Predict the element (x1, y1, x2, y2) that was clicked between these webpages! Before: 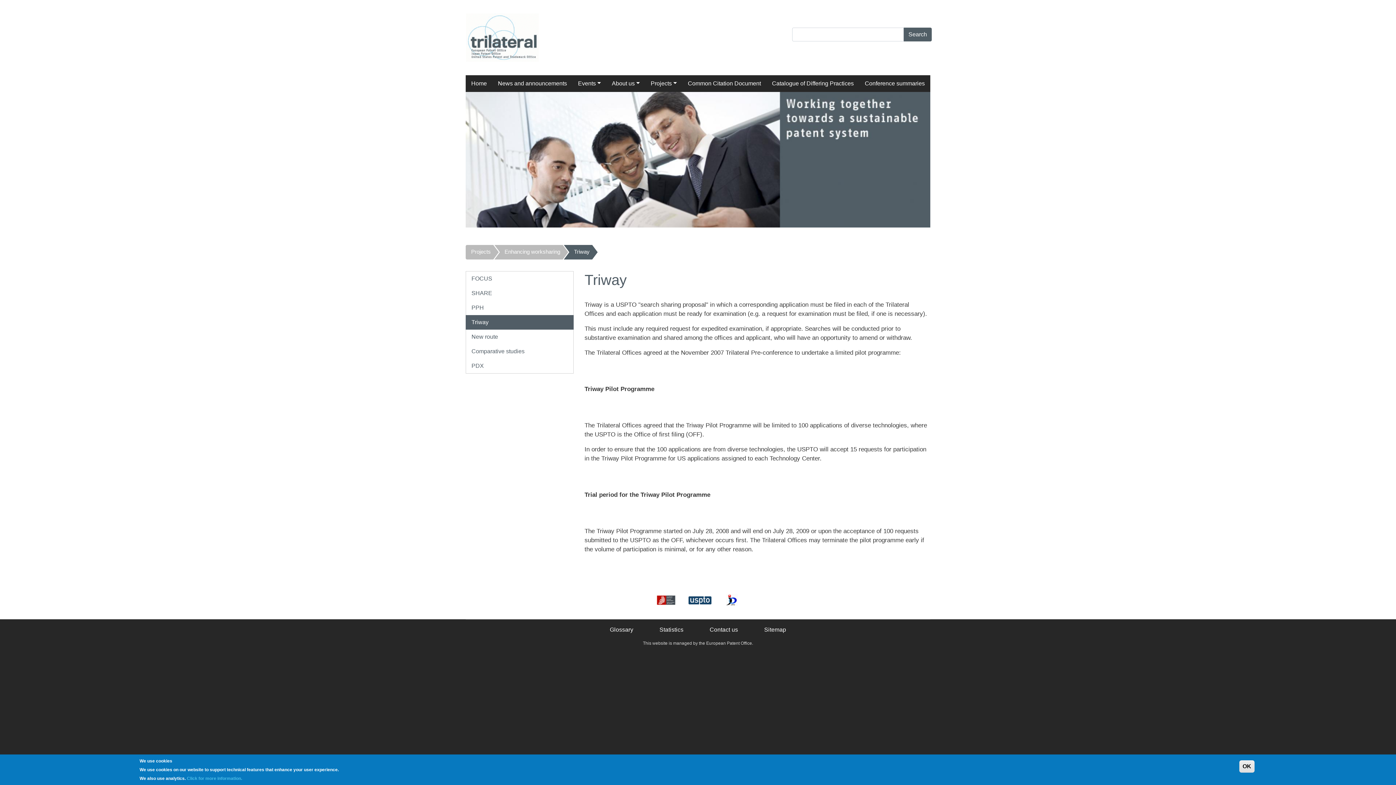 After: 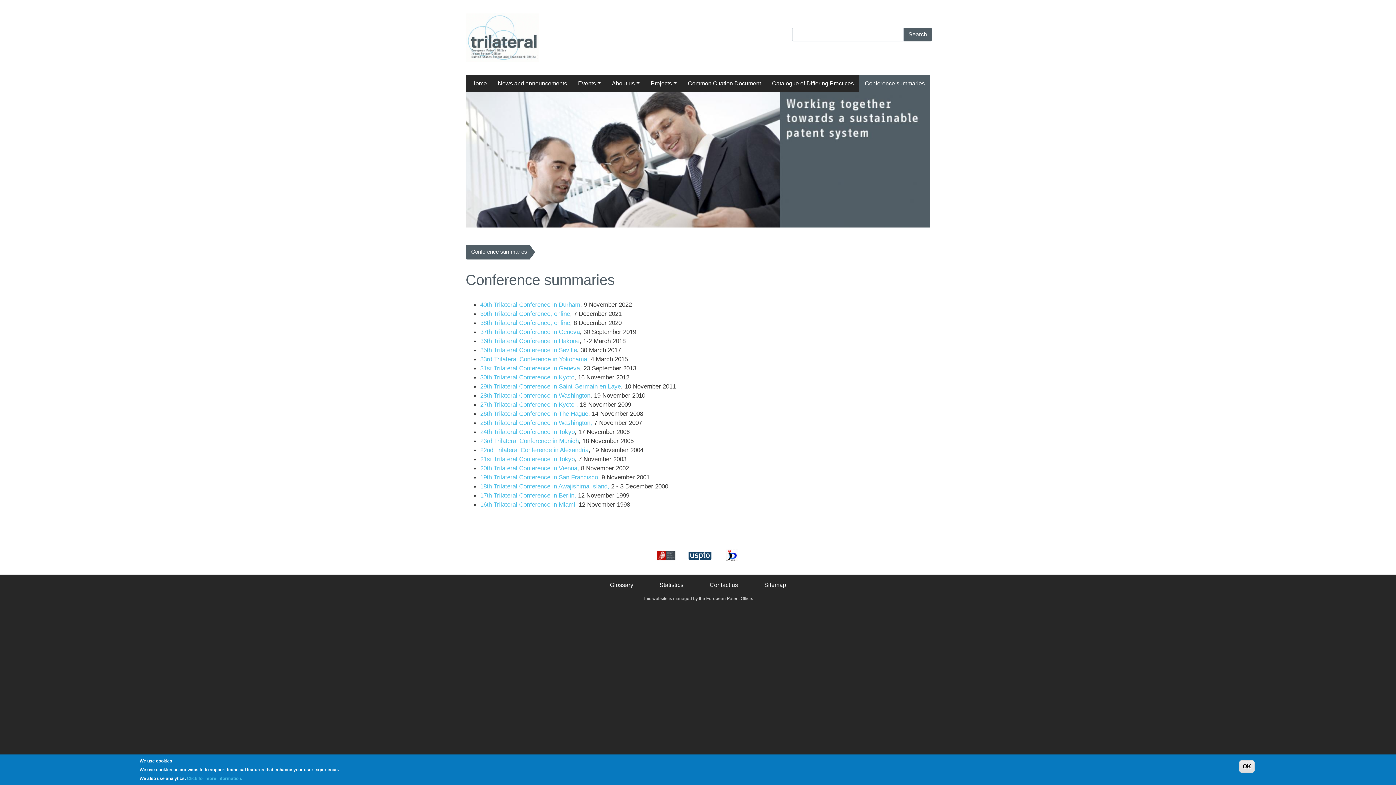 Action: label: Conference summaries bbox: (859, 75, 930, 92)